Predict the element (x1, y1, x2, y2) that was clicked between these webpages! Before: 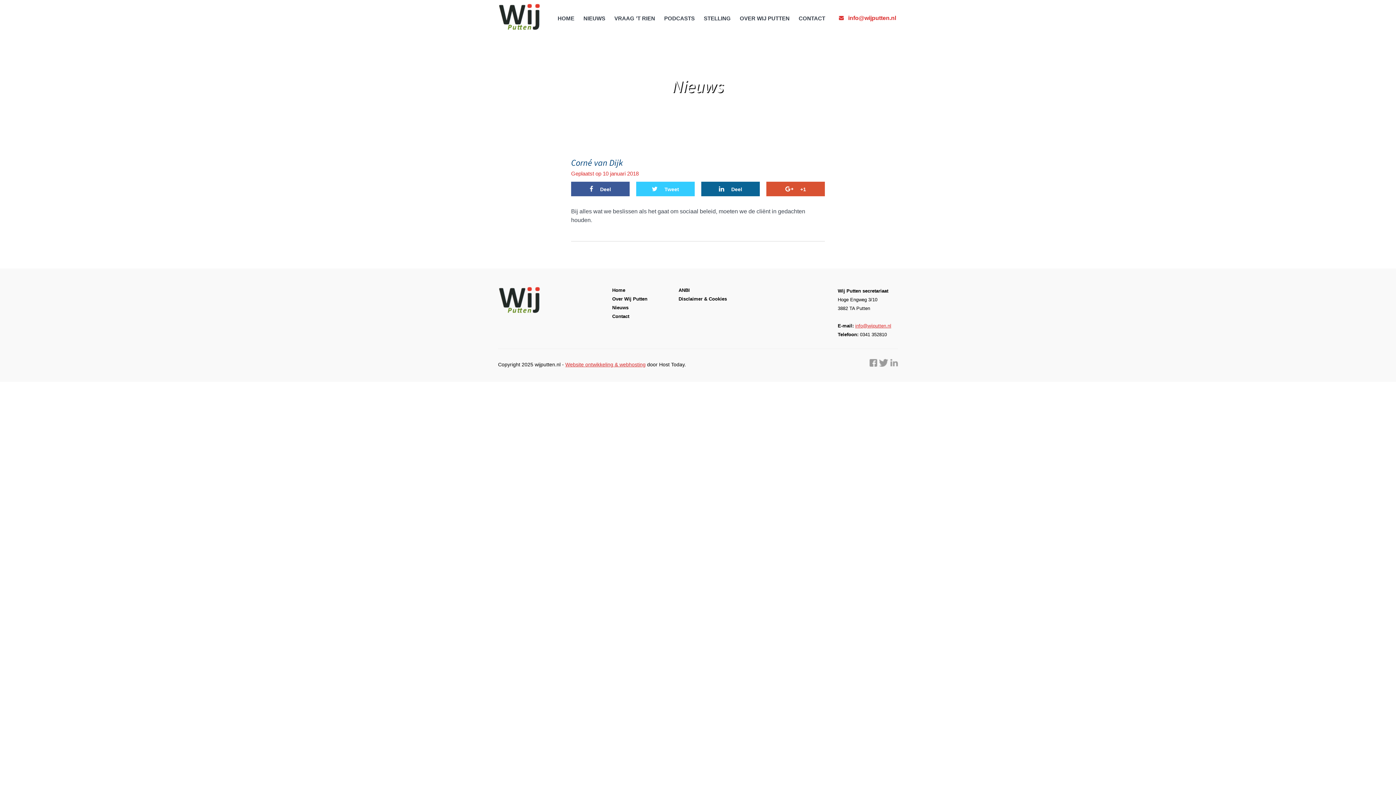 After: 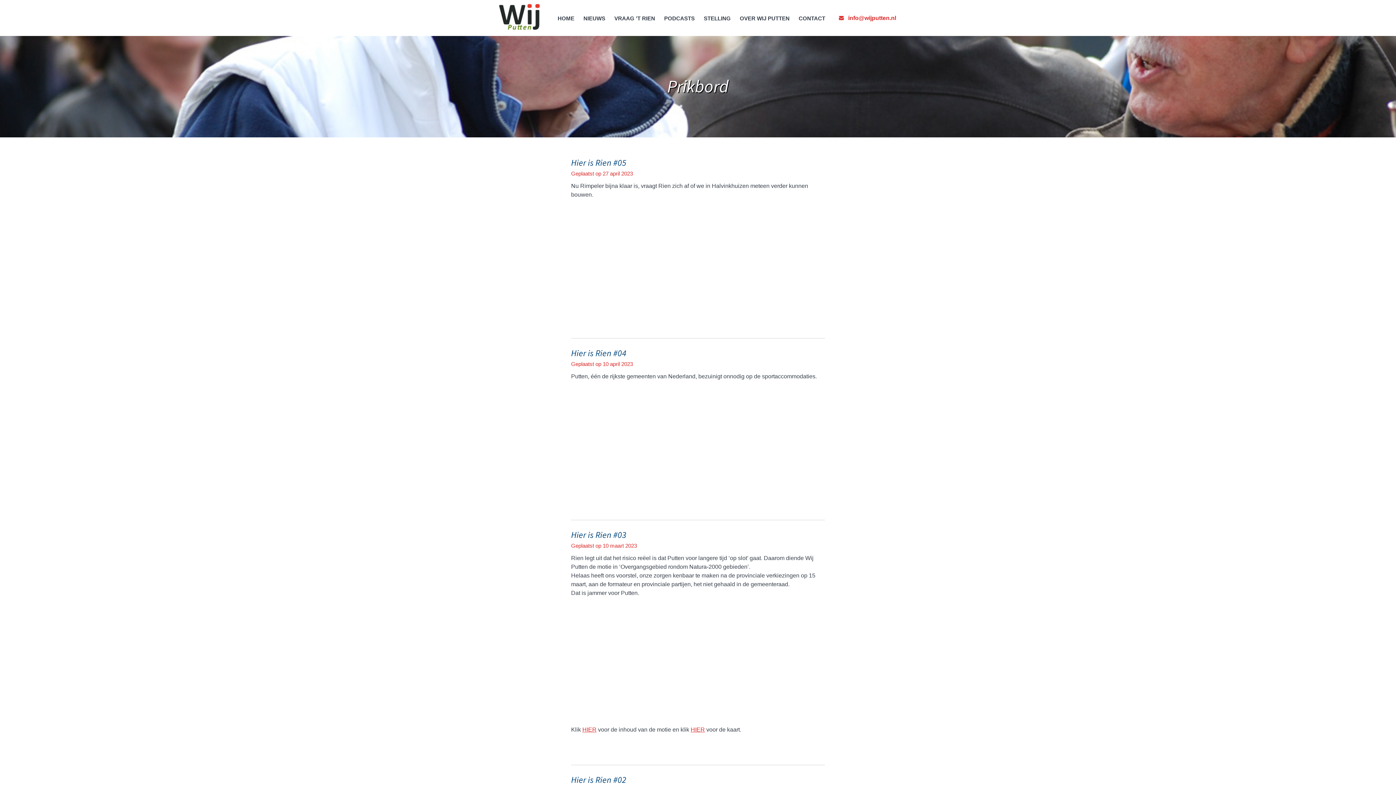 Action: label: VRAAG ’T RIEN bbox: (610, 12, 658, 24)